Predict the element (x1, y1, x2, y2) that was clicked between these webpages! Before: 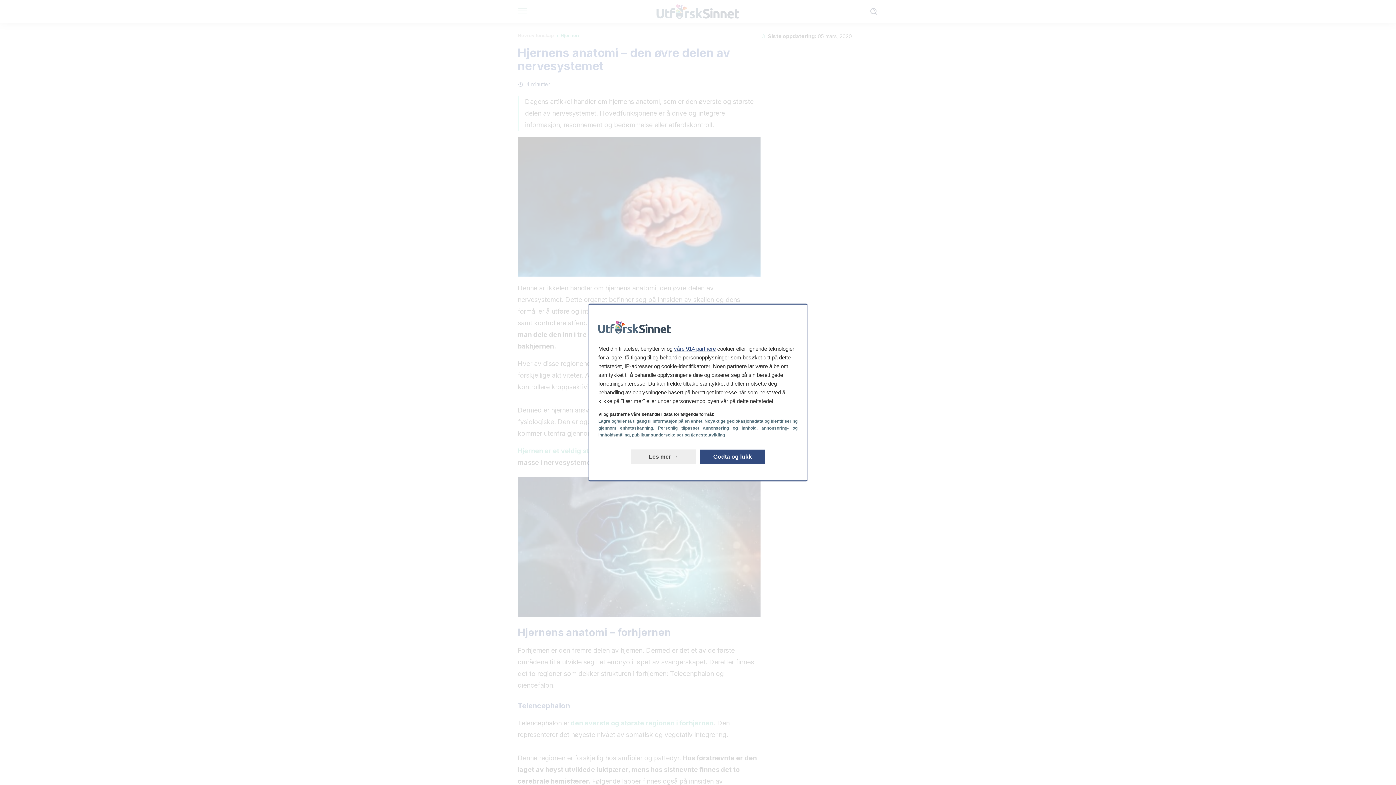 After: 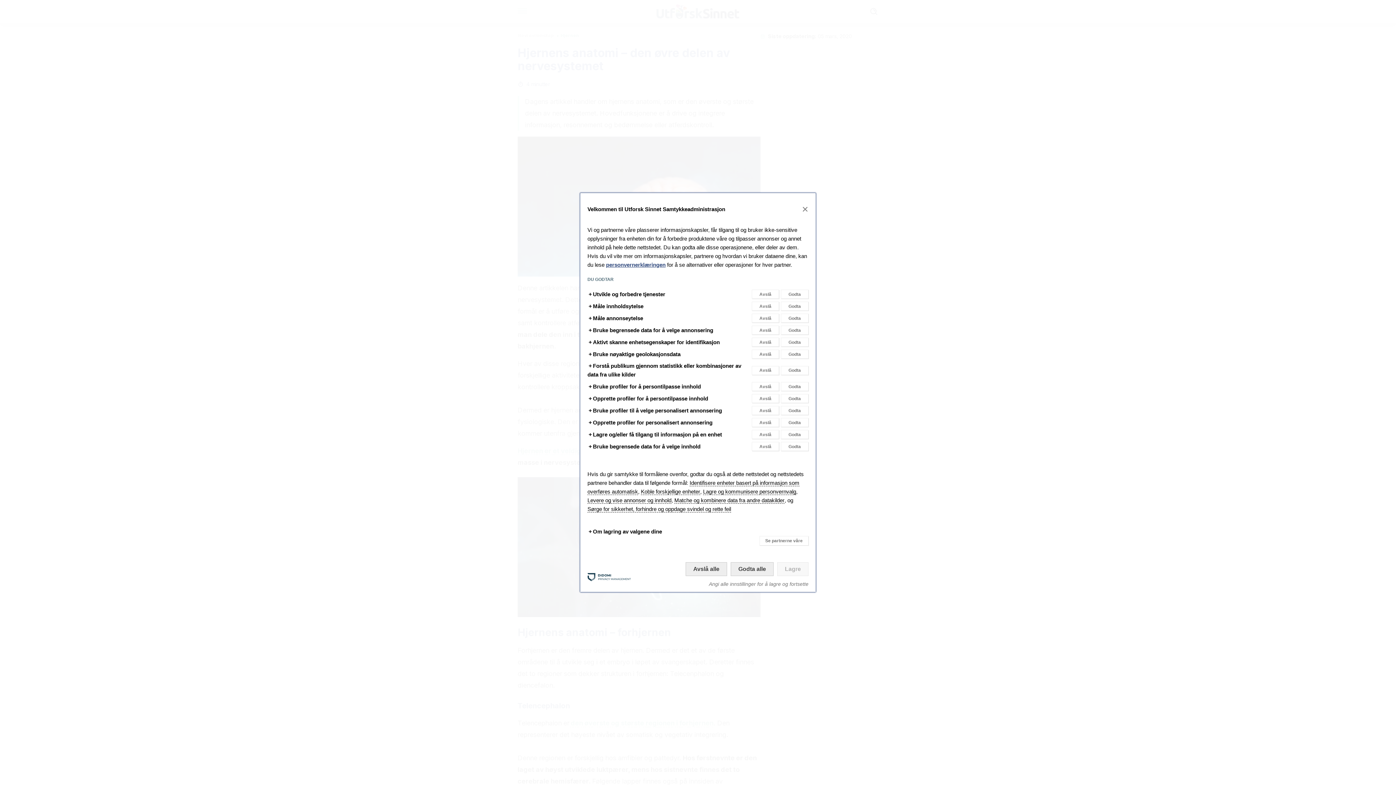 Action: bbox: (630, 449, 696, 464) label: Les mer: Konfigurer samtykker